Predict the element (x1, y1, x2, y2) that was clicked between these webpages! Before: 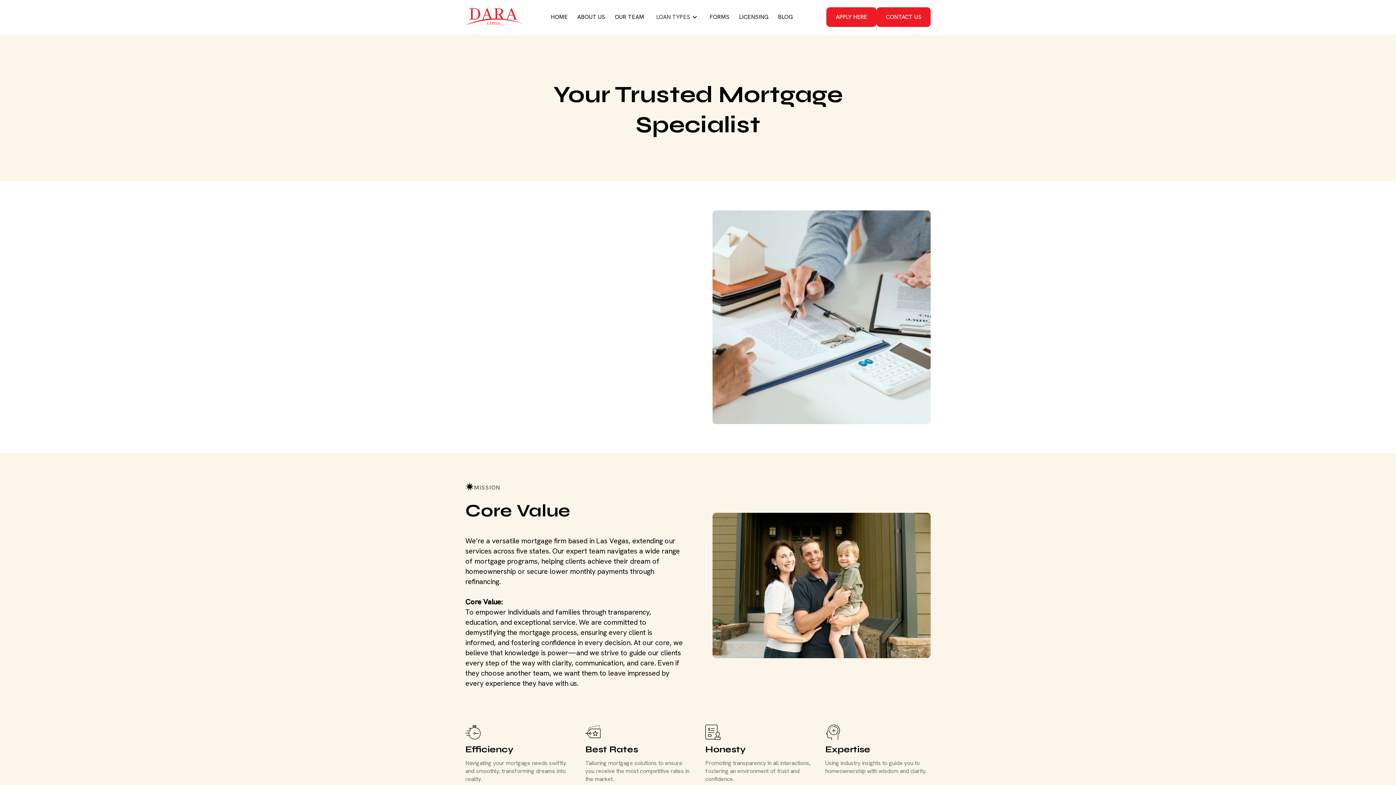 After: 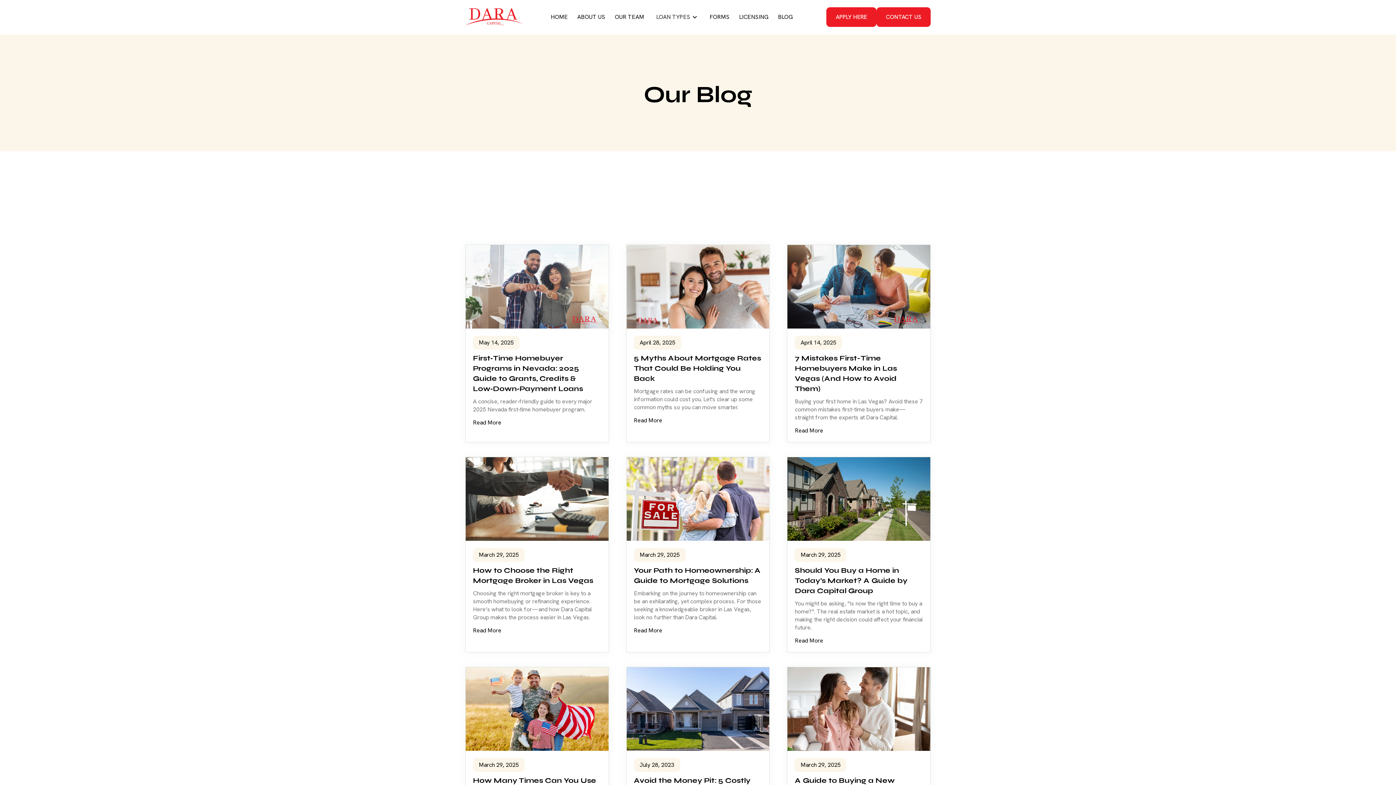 Action: label: BLOG bbox: (773, 10, 797, 24)